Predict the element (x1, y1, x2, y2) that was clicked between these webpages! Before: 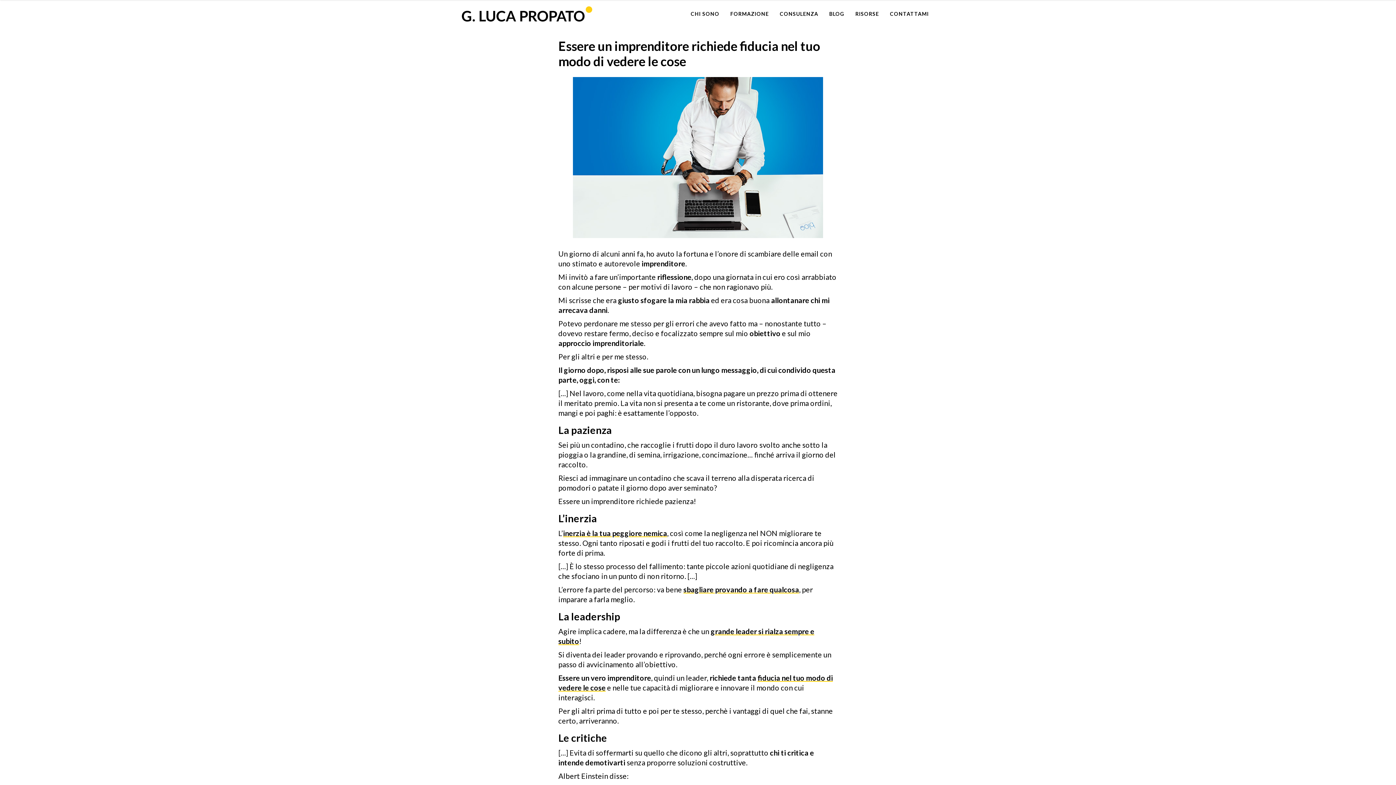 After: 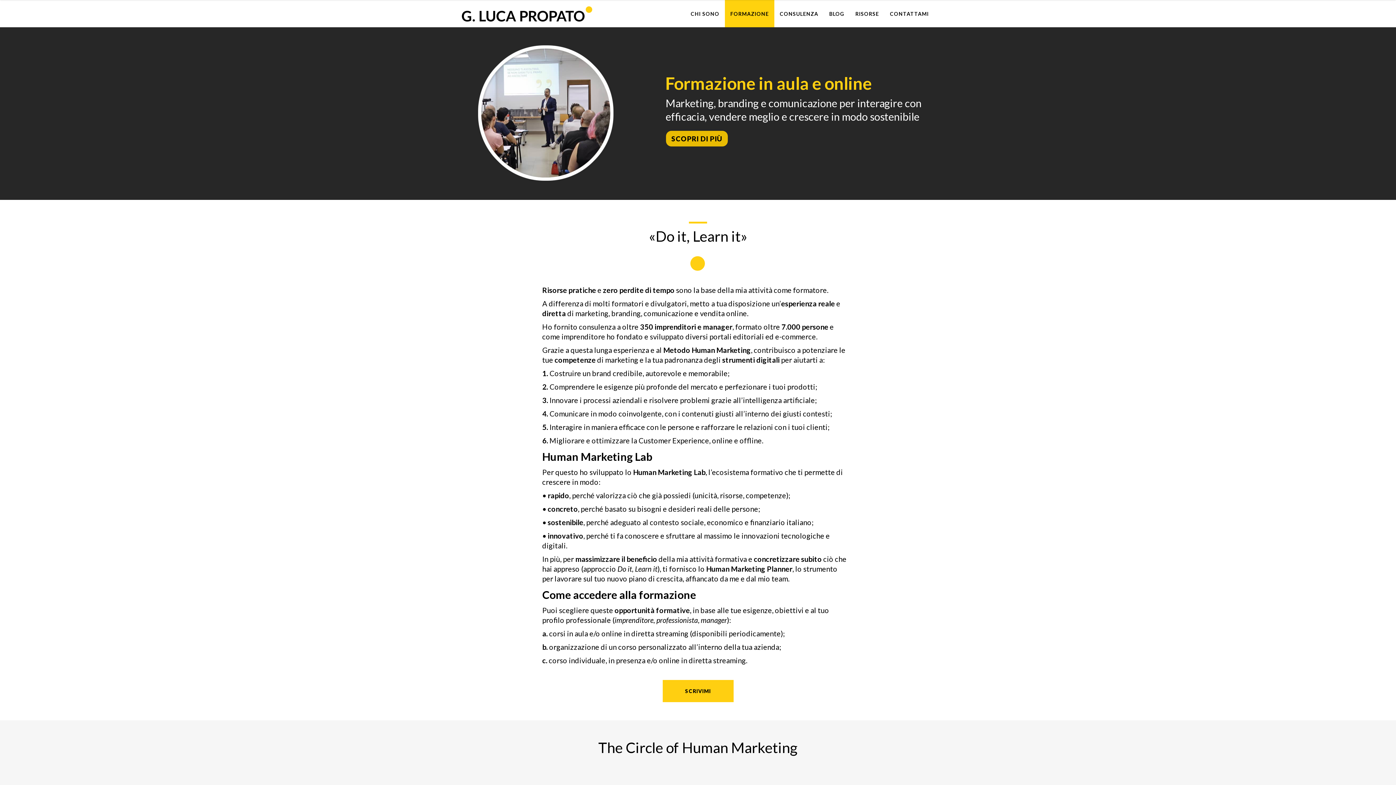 Action: bbox: (725, 0, 774, 27) label: FORMAZIONE